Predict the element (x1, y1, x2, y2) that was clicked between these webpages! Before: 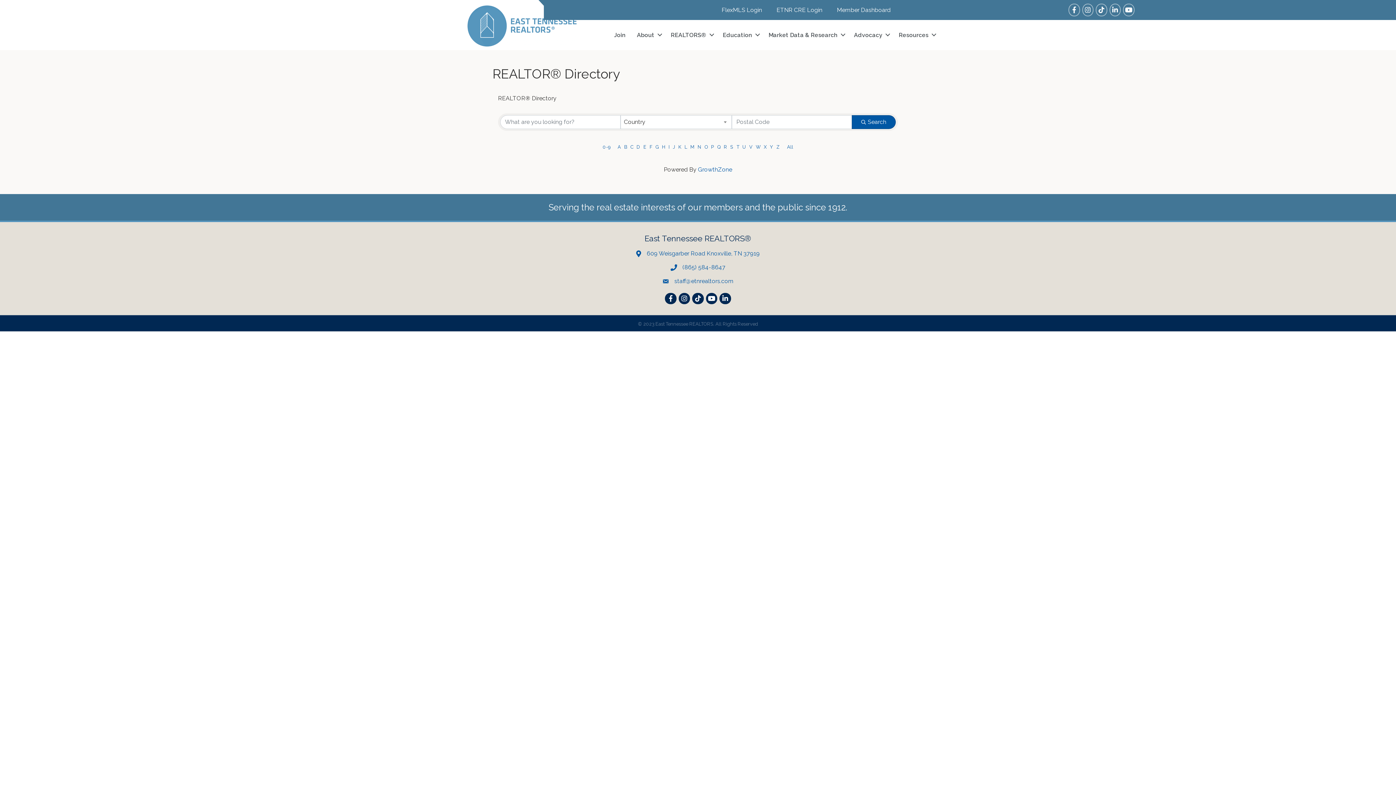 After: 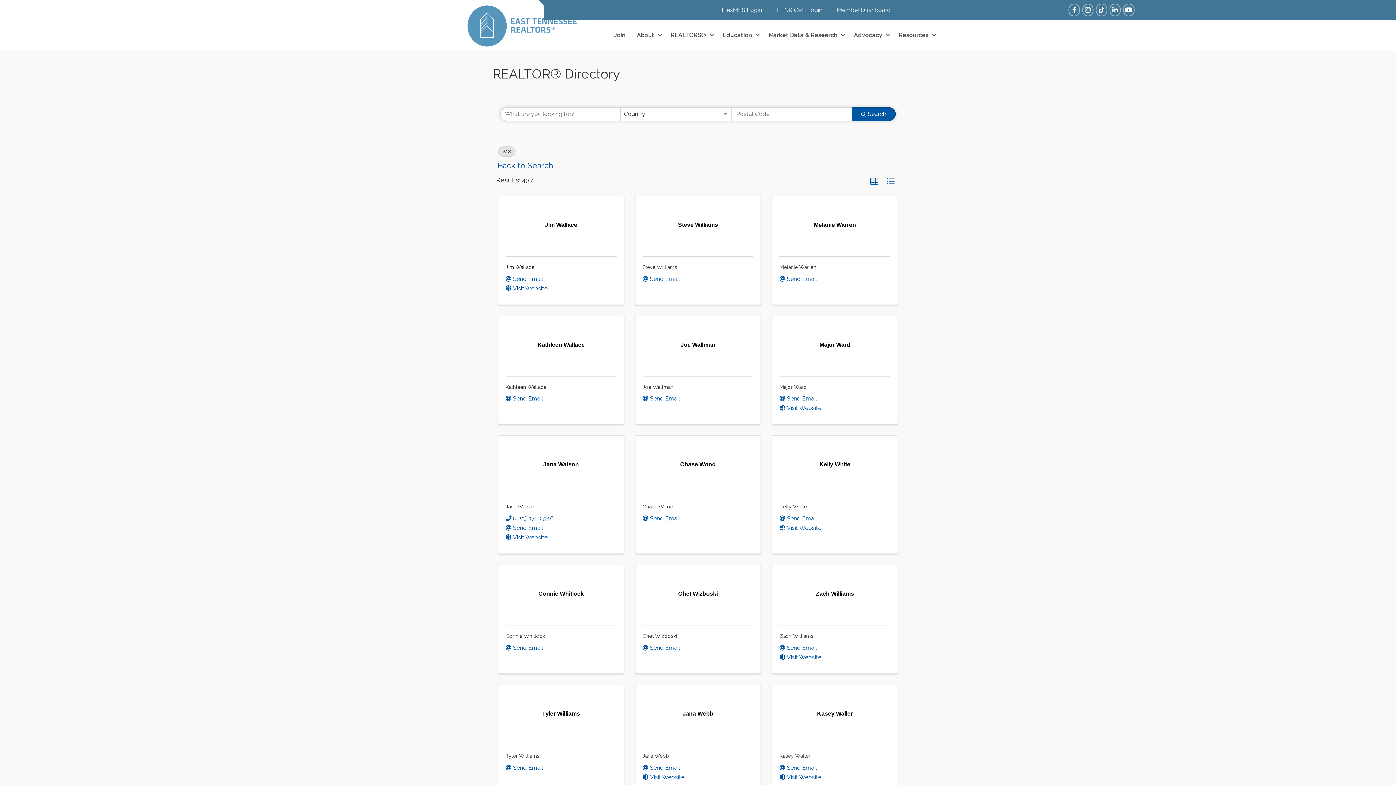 Action: label: W bbox: (754, 141, 762, 152)